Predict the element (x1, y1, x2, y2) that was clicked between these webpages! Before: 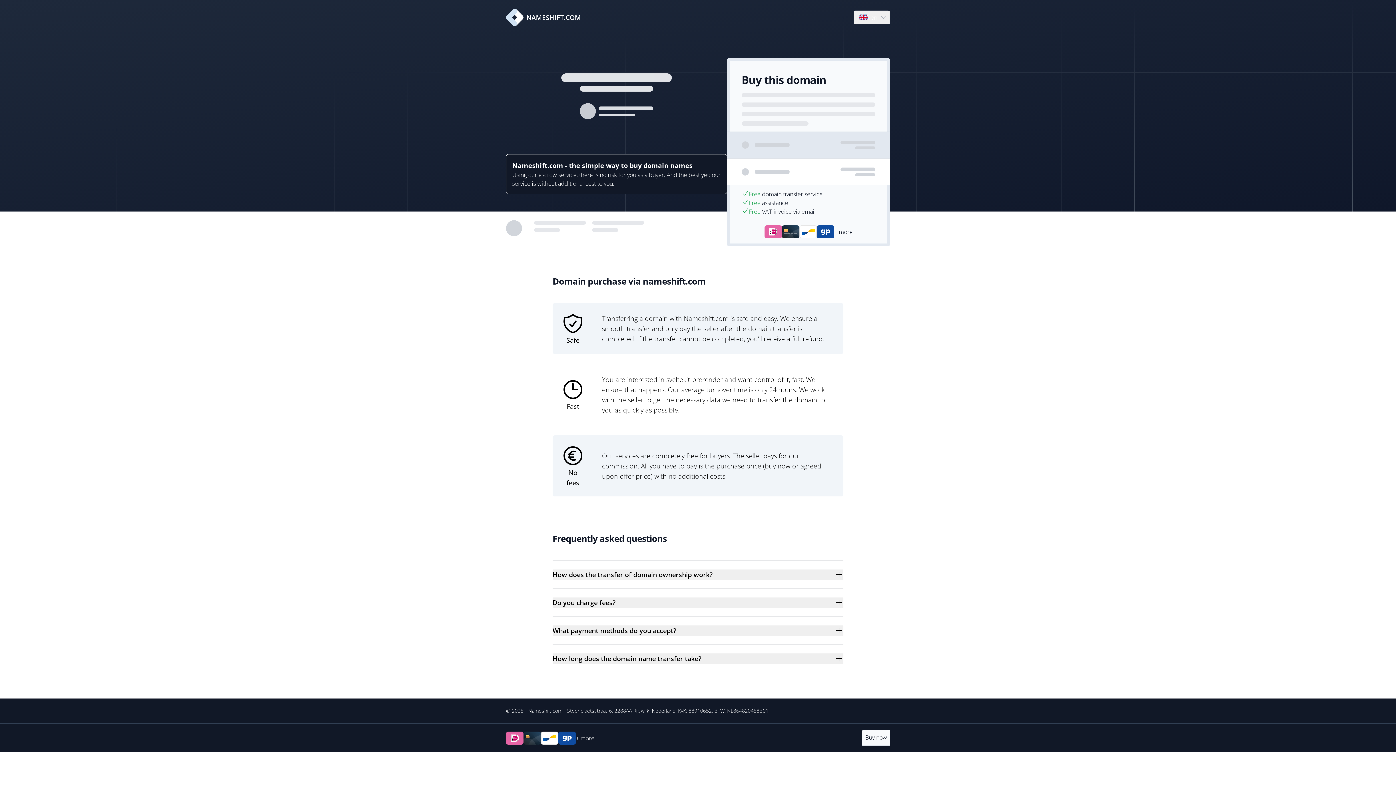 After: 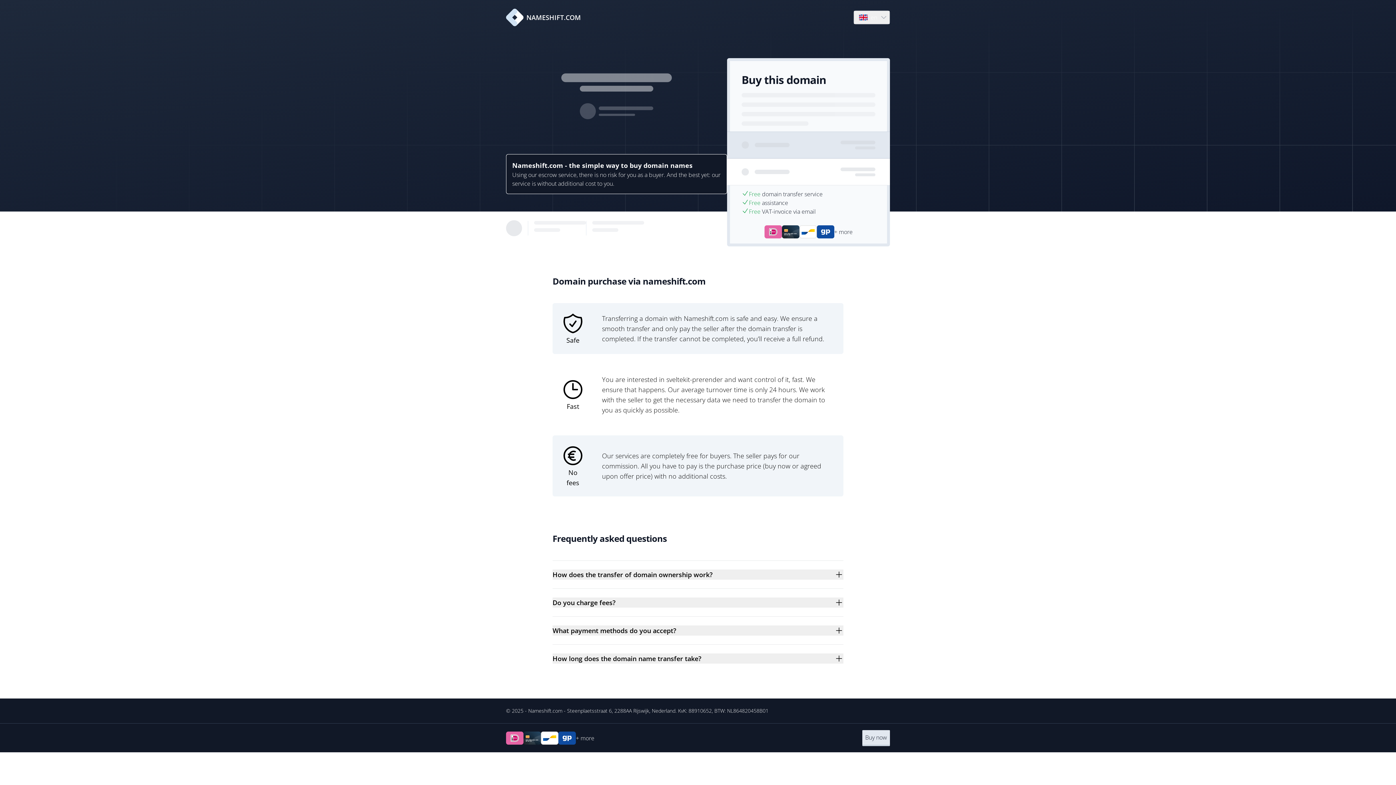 Action: bbox: (862, 730, 890, 746) label: Buy now